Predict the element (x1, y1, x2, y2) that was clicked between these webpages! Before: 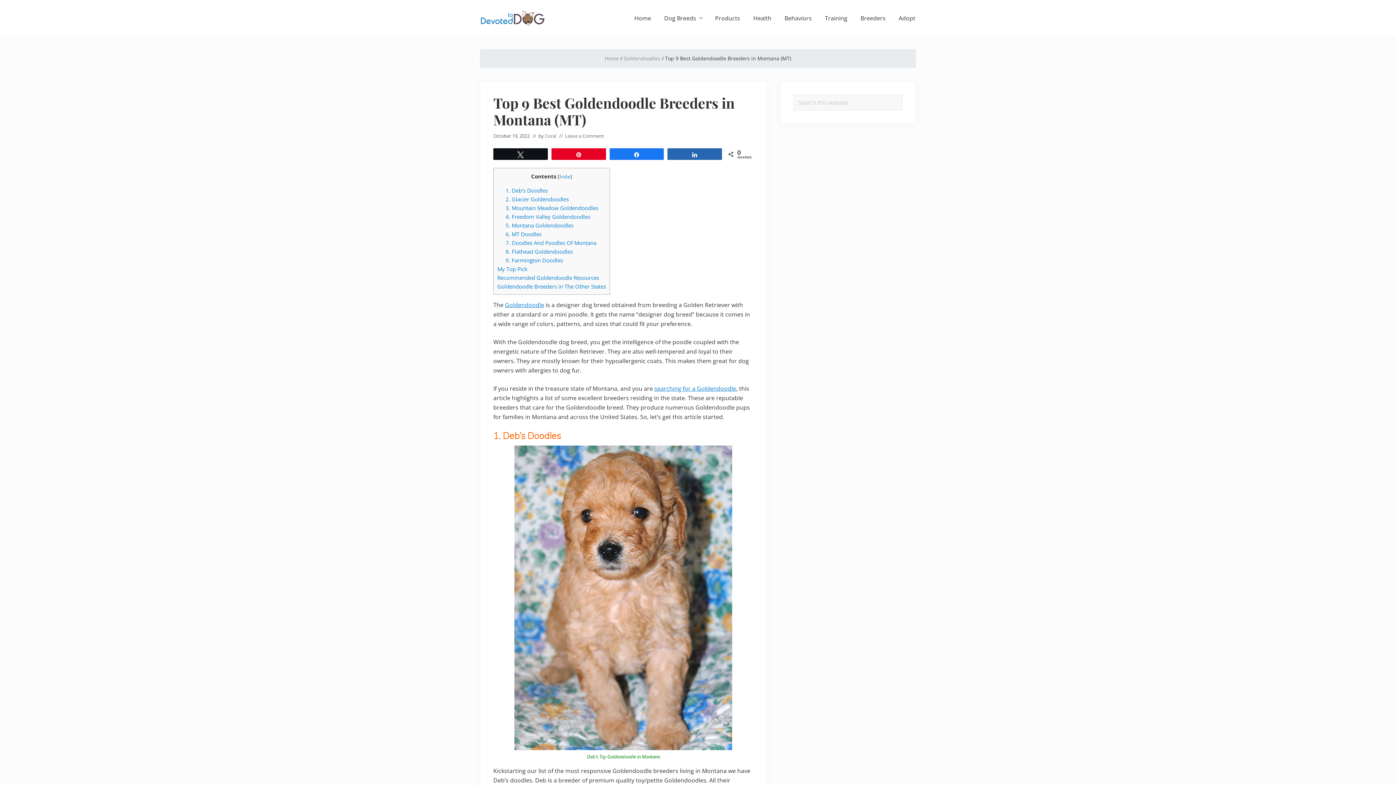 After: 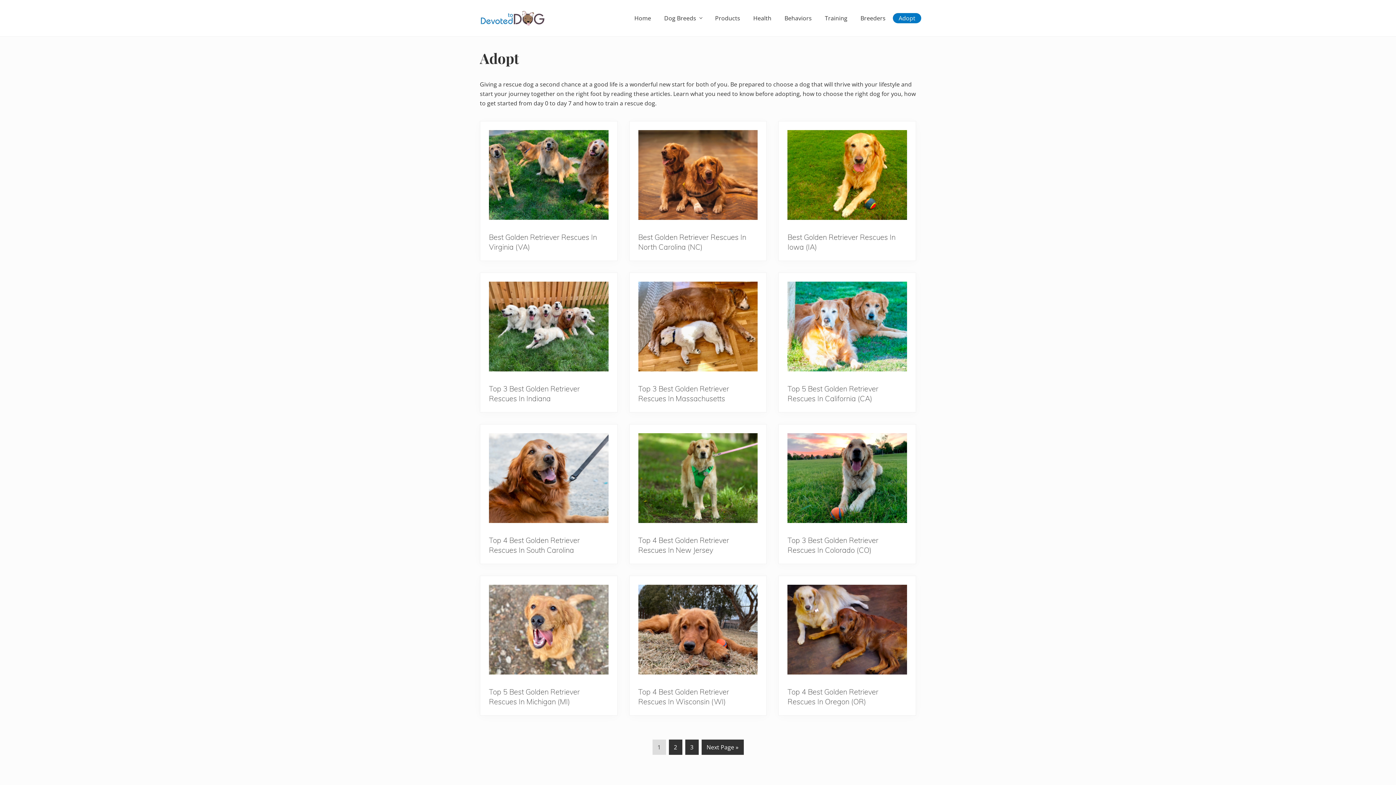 Action: label: Adopt bbox: (893, 13, 921, 23)